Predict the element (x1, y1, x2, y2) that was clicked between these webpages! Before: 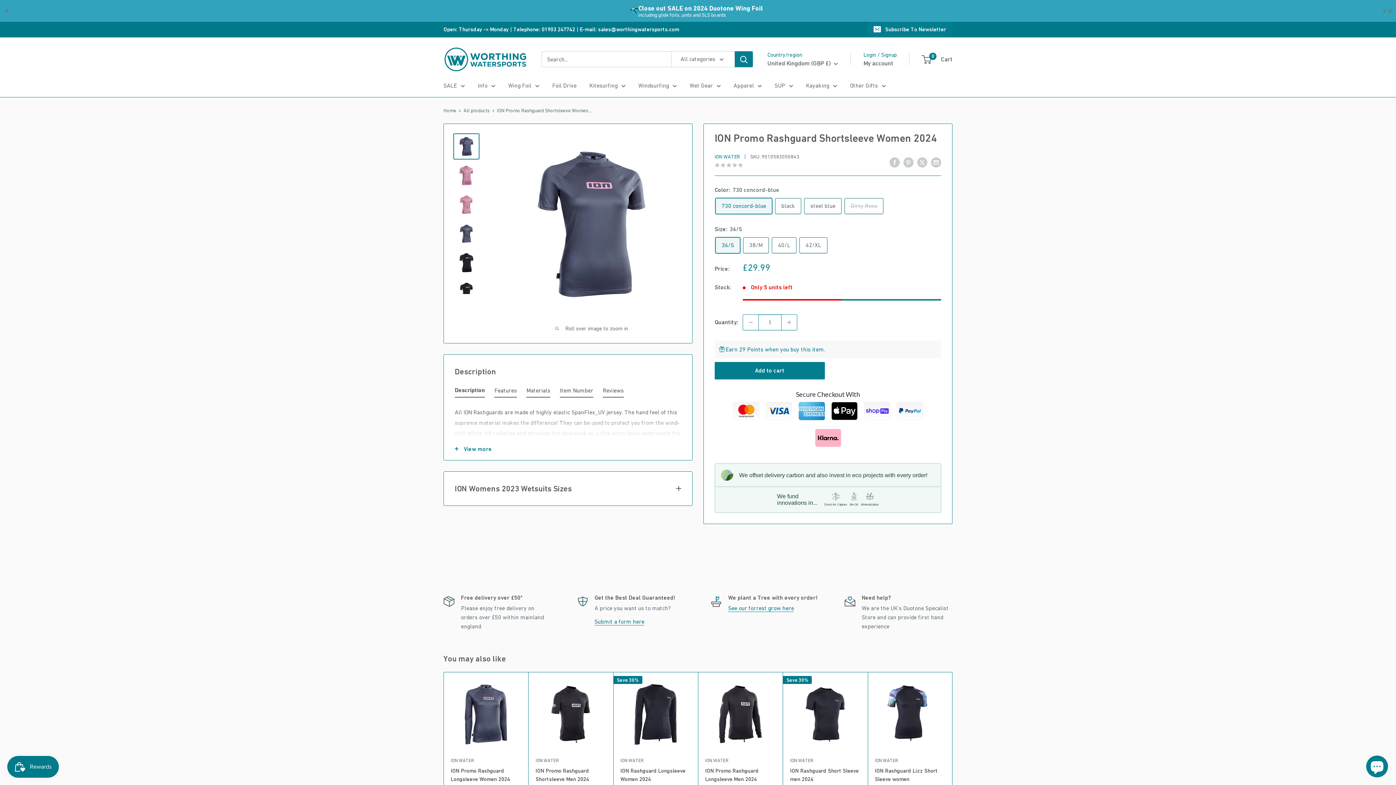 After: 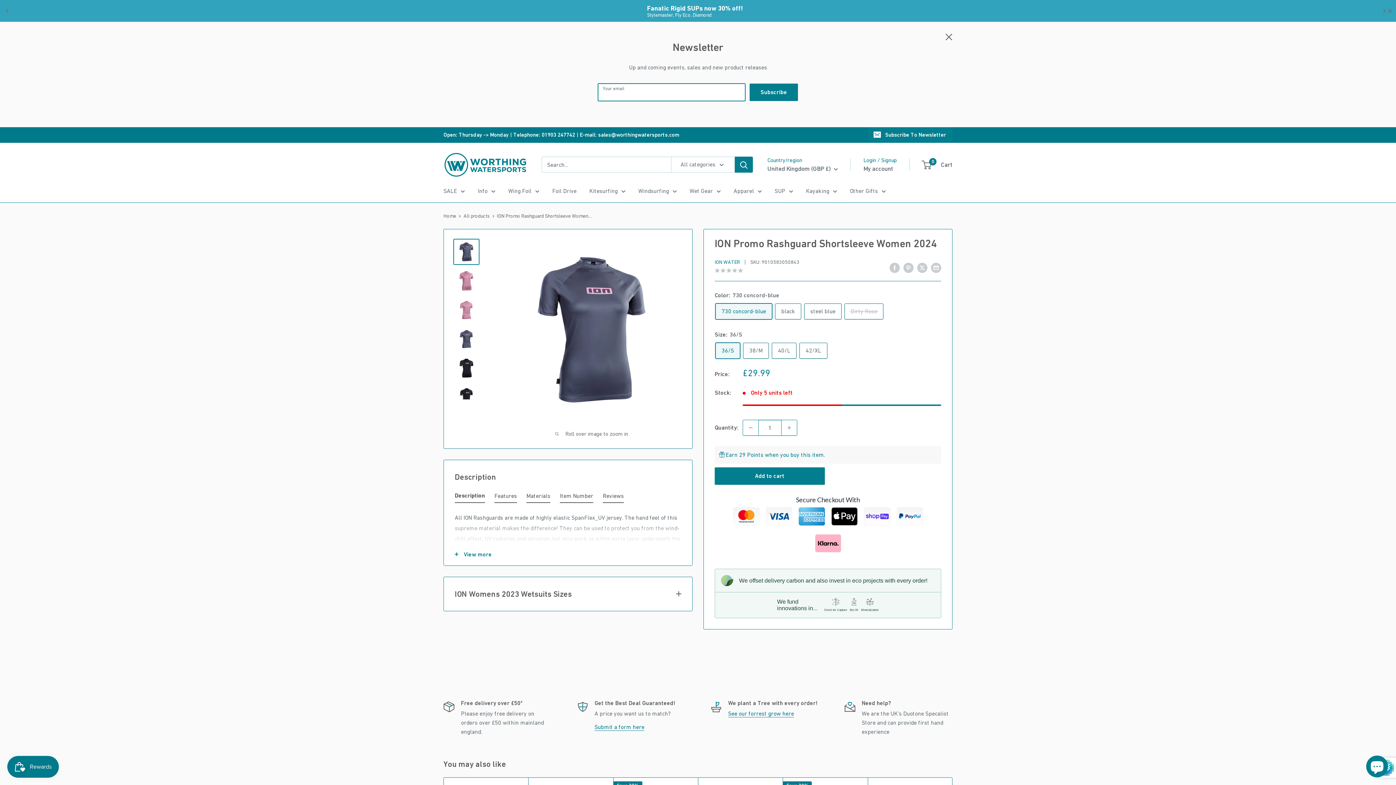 Action: label: Subscribe To Newsletter bbox: (868, 21, 952, 37)